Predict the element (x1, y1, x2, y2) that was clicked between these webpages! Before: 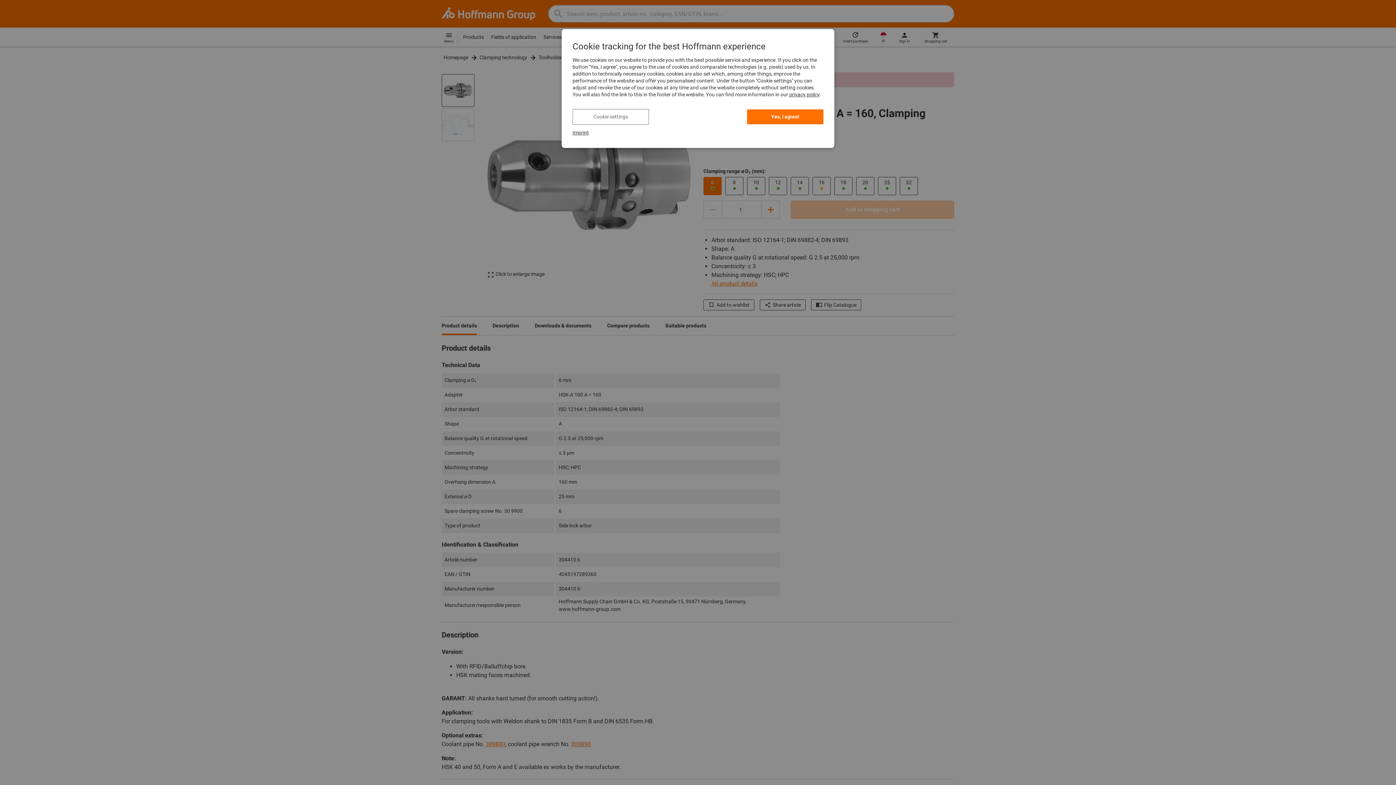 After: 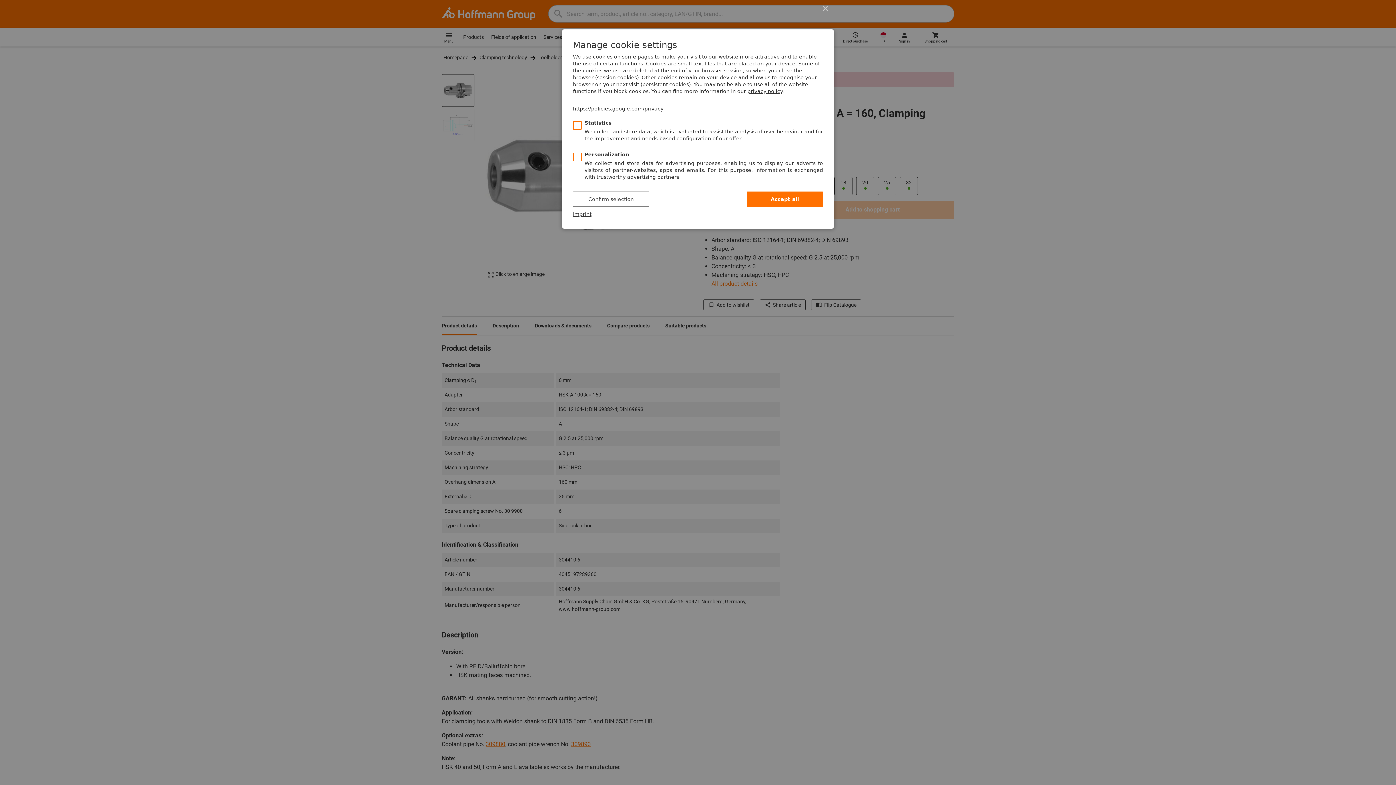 Action: bbox: (572, 109, 649, 124) label: Cookie settings